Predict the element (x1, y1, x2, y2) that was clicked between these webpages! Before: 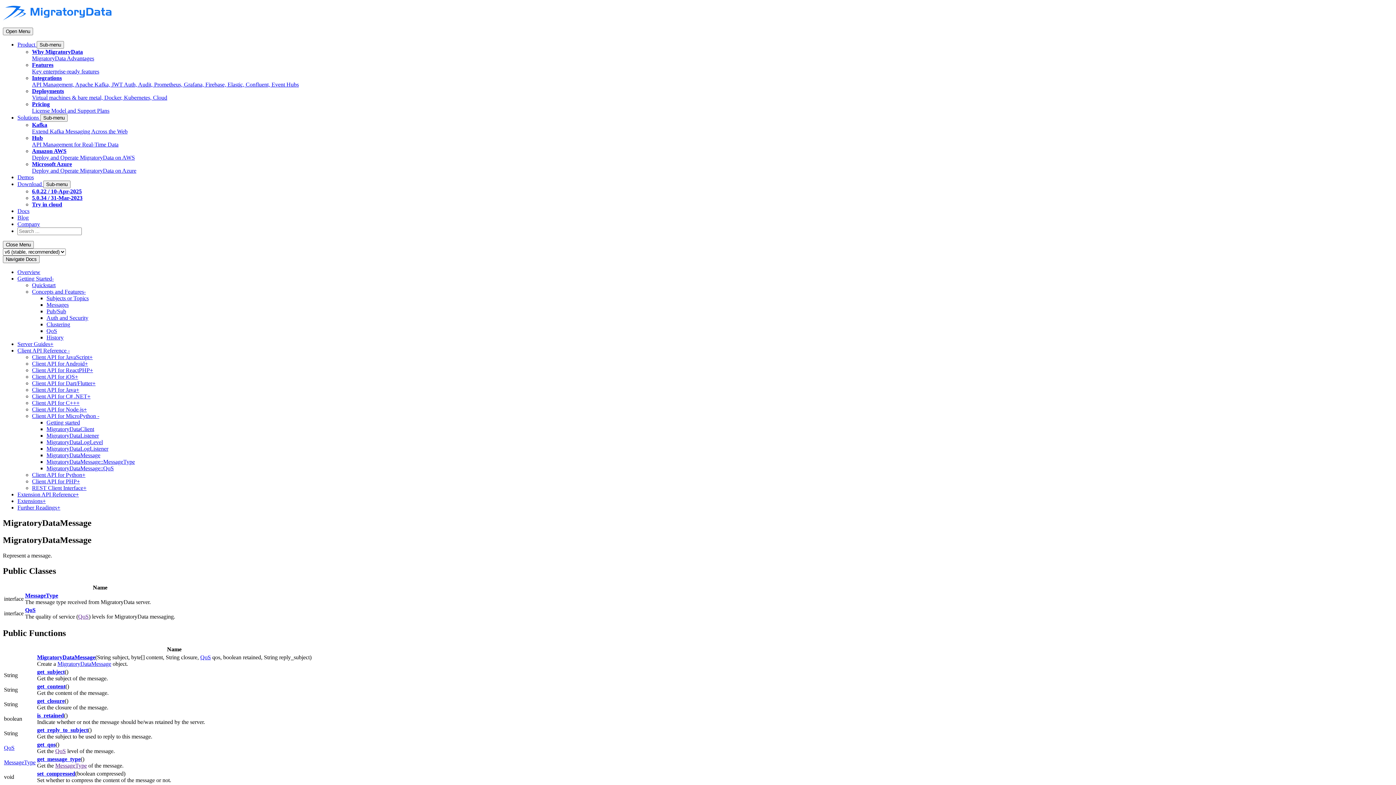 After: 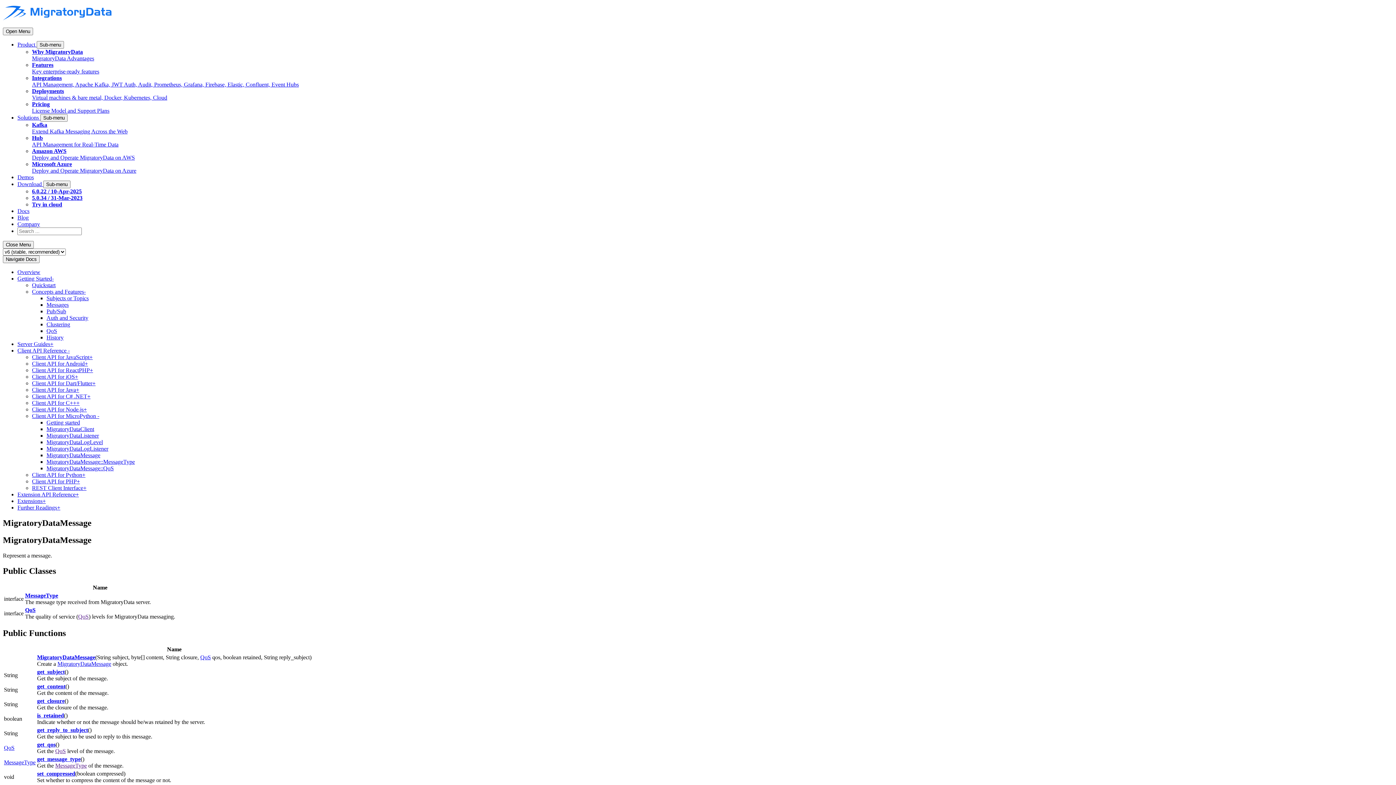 Action: label: MessageType bbox: (55, 763, 86, 769)